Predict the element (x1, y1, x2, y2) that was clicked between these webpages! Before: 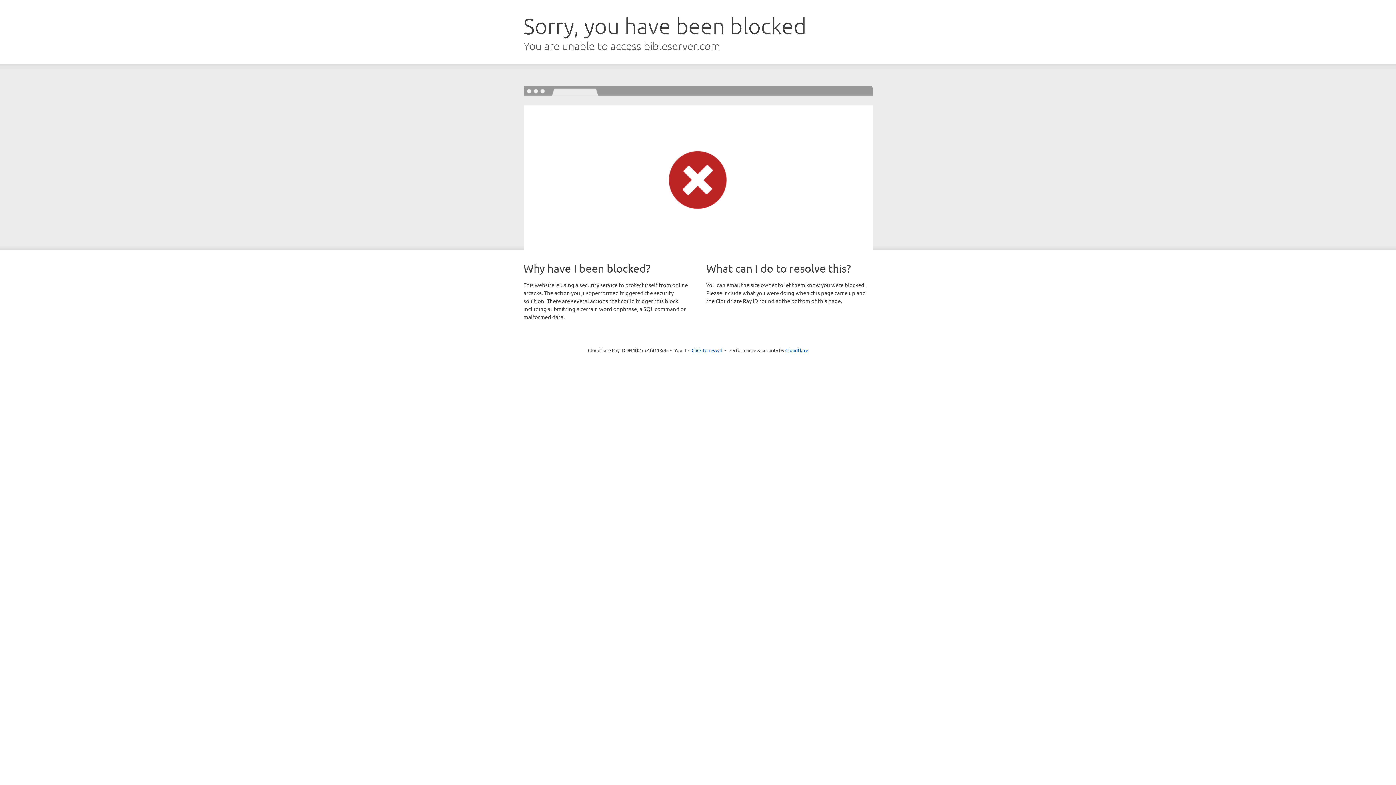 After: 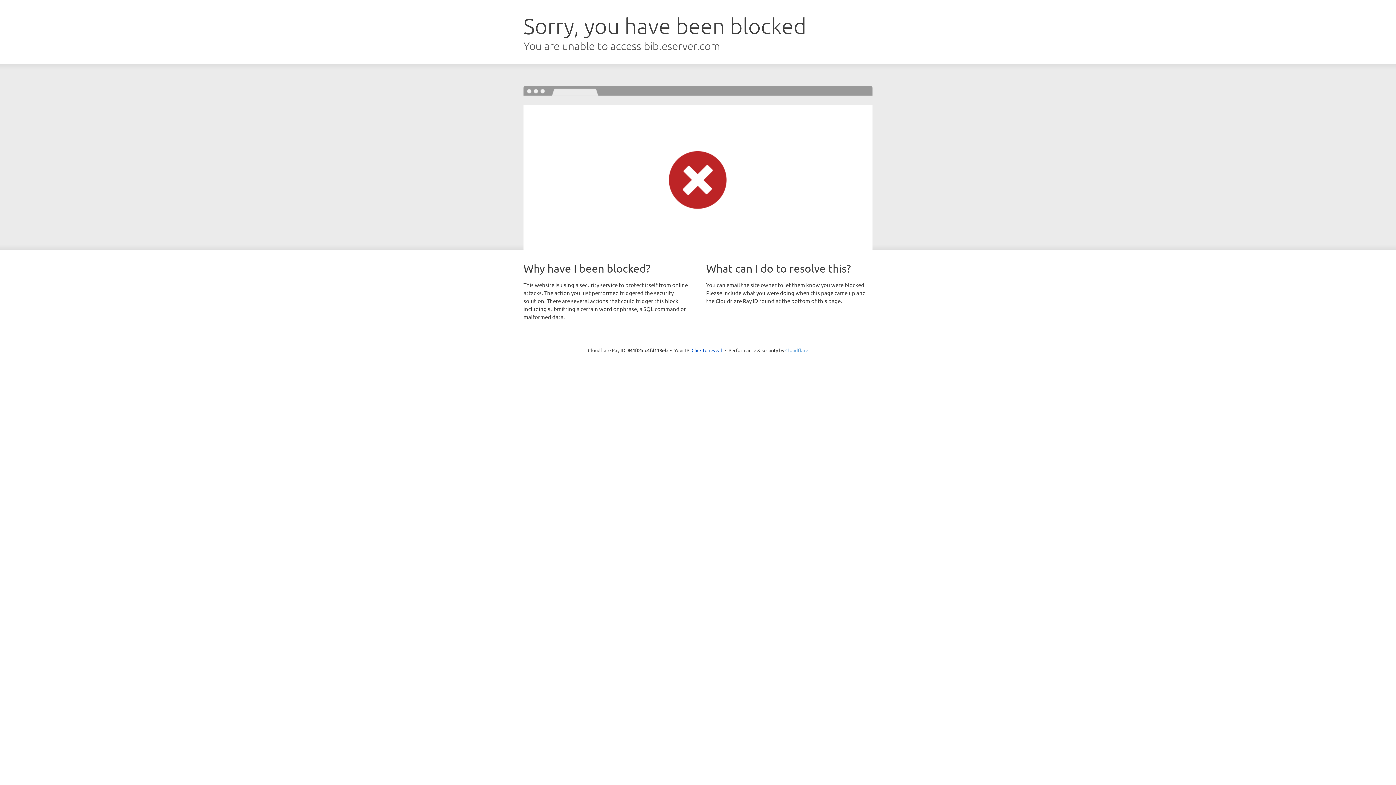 Action: bbox: (785, 347, 808, 353) label: Cloudflare